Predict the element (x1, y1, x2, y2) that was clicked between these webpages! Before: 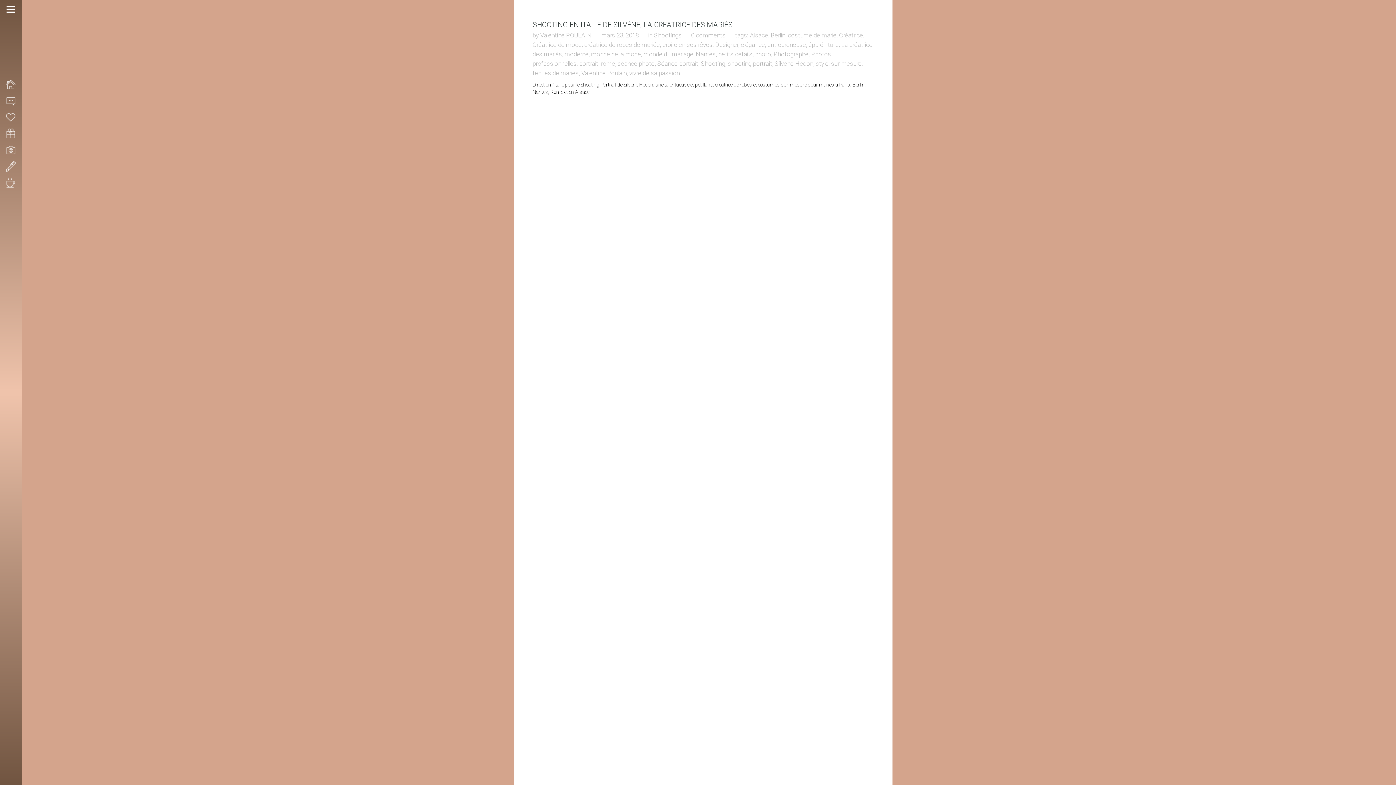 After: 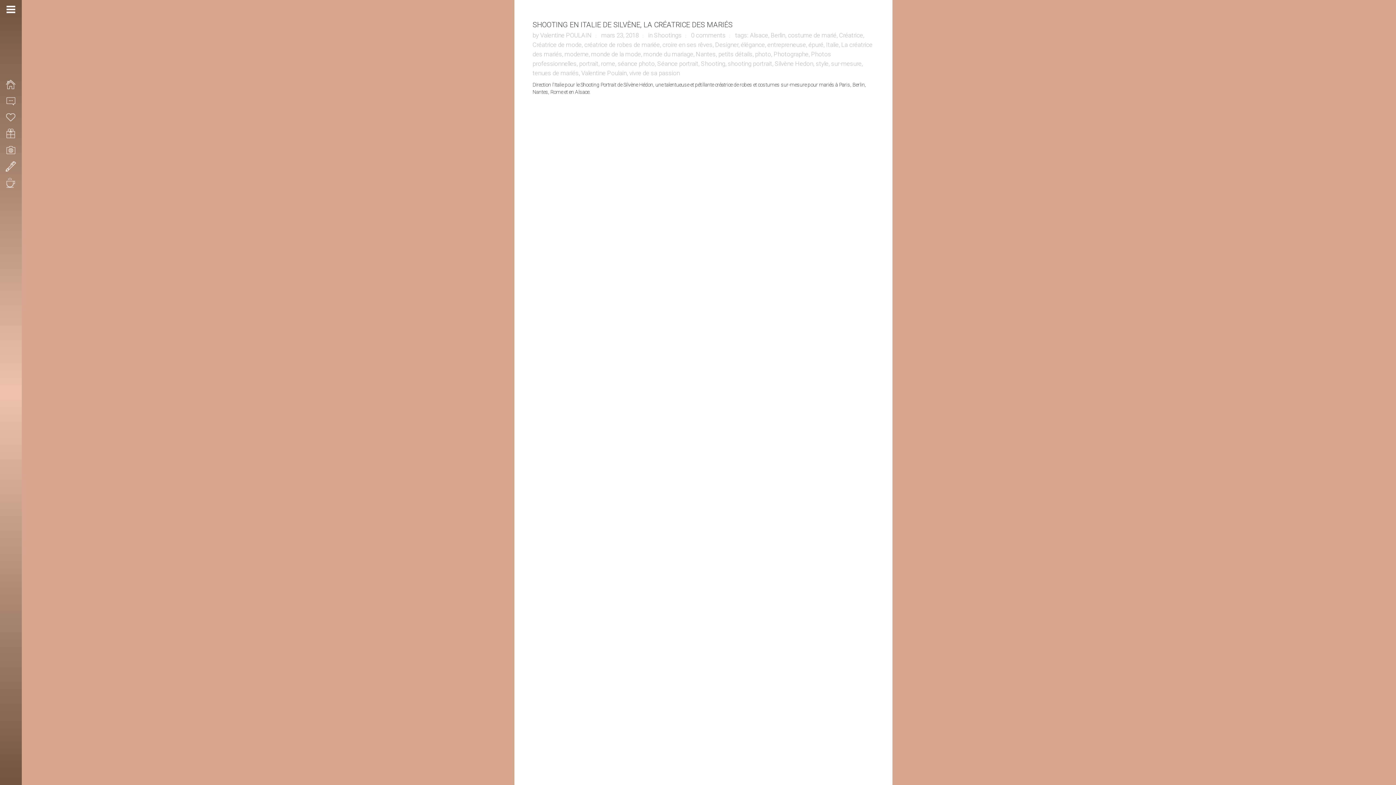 Action: bbox: (770, 31, 785, 38) label: Berlin